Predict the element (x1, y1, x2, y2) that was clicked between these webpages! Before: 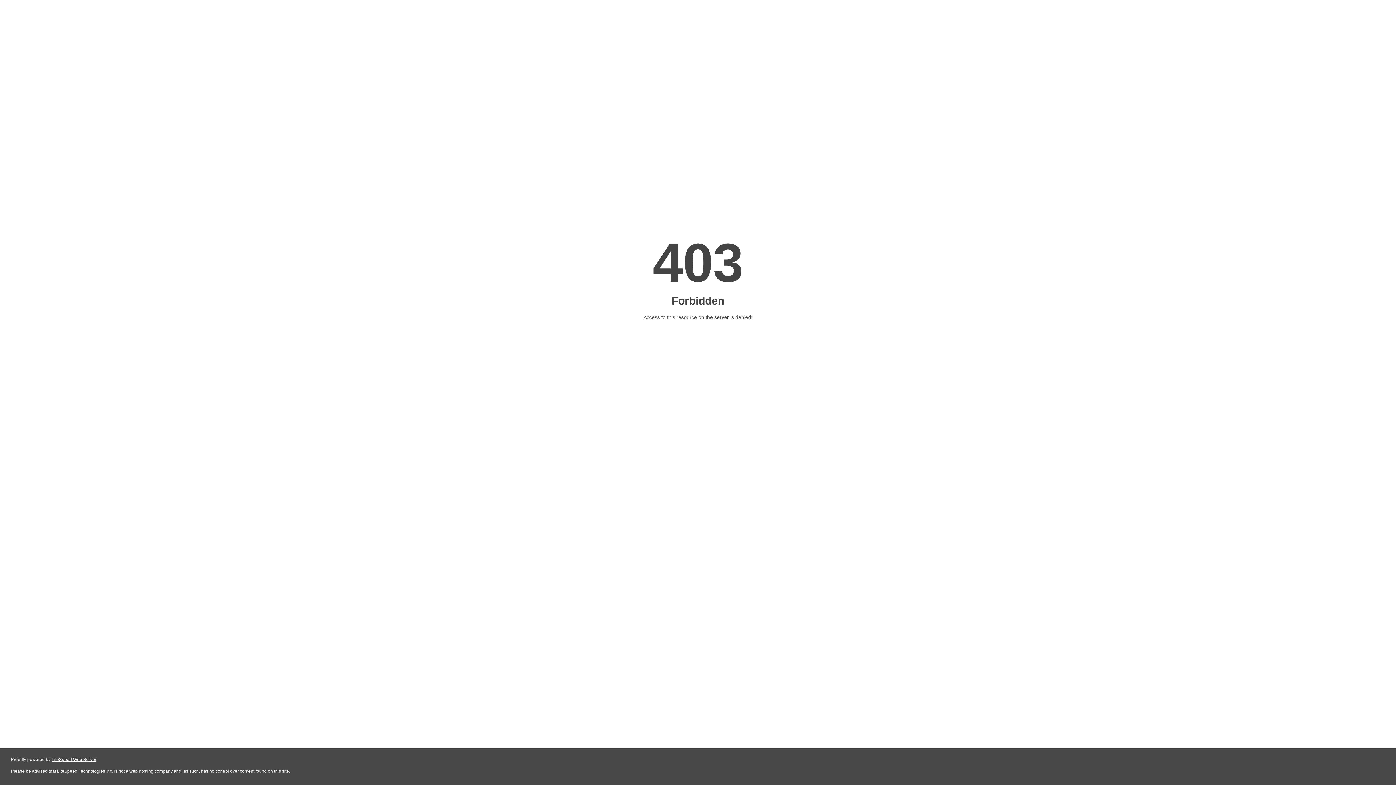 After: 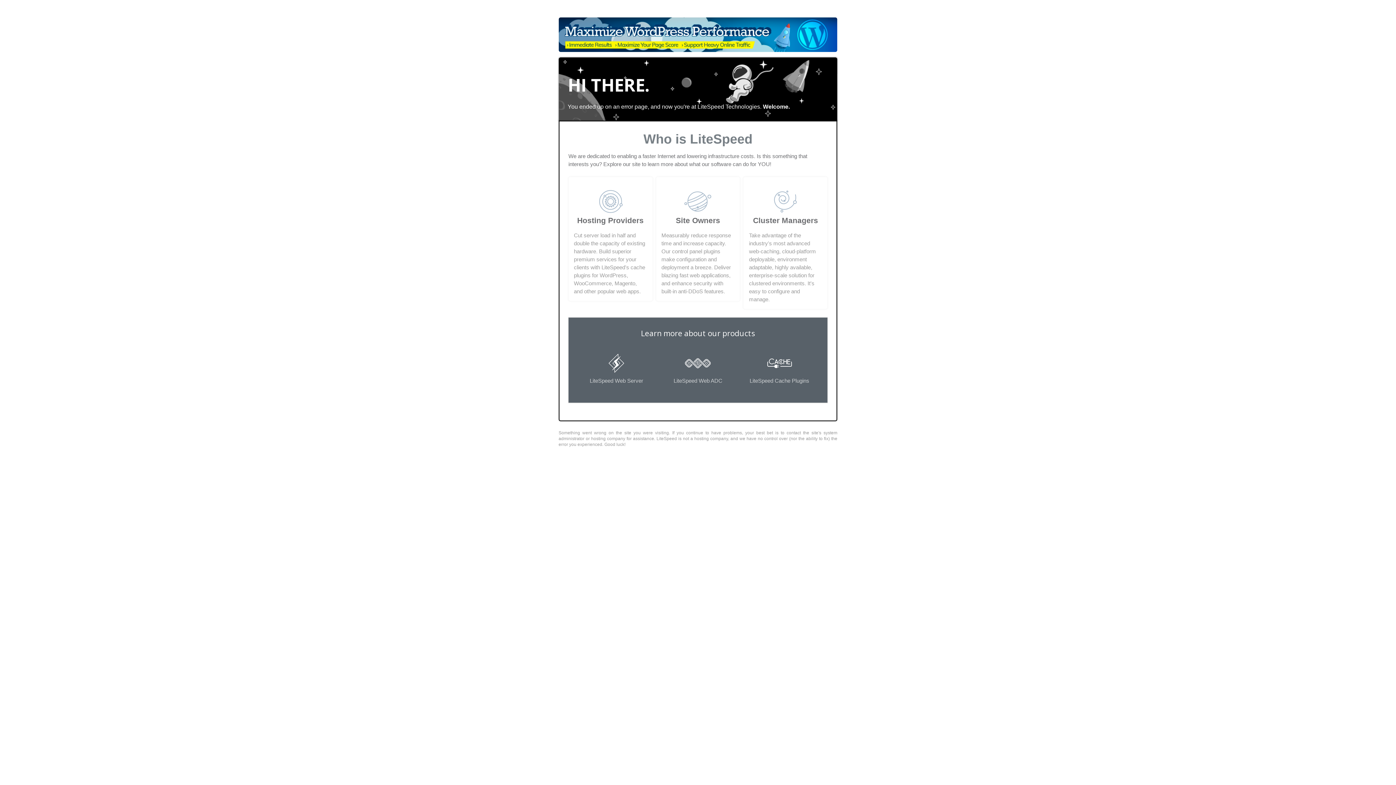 Action: label: LiteSpeed Web Server bbox: (51, 757, 96, 762)